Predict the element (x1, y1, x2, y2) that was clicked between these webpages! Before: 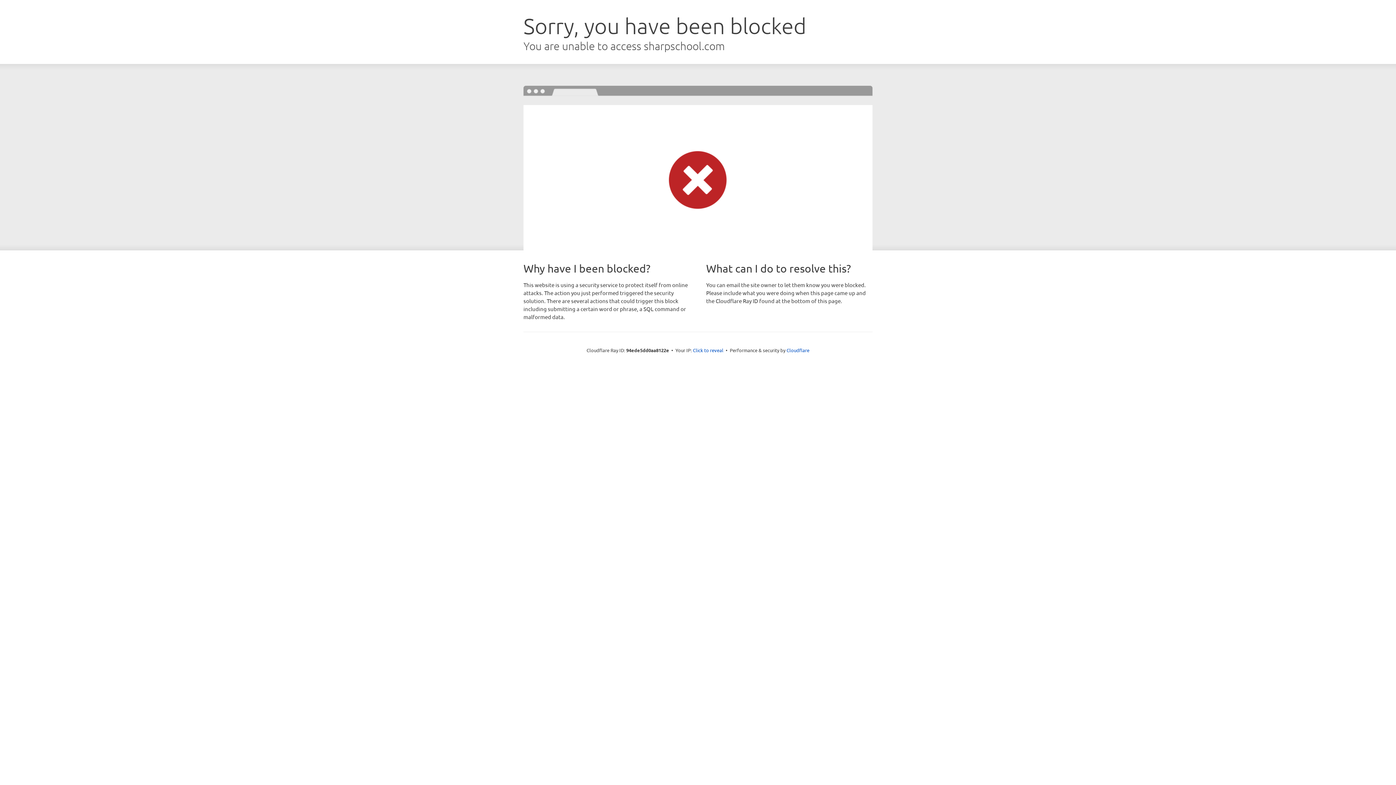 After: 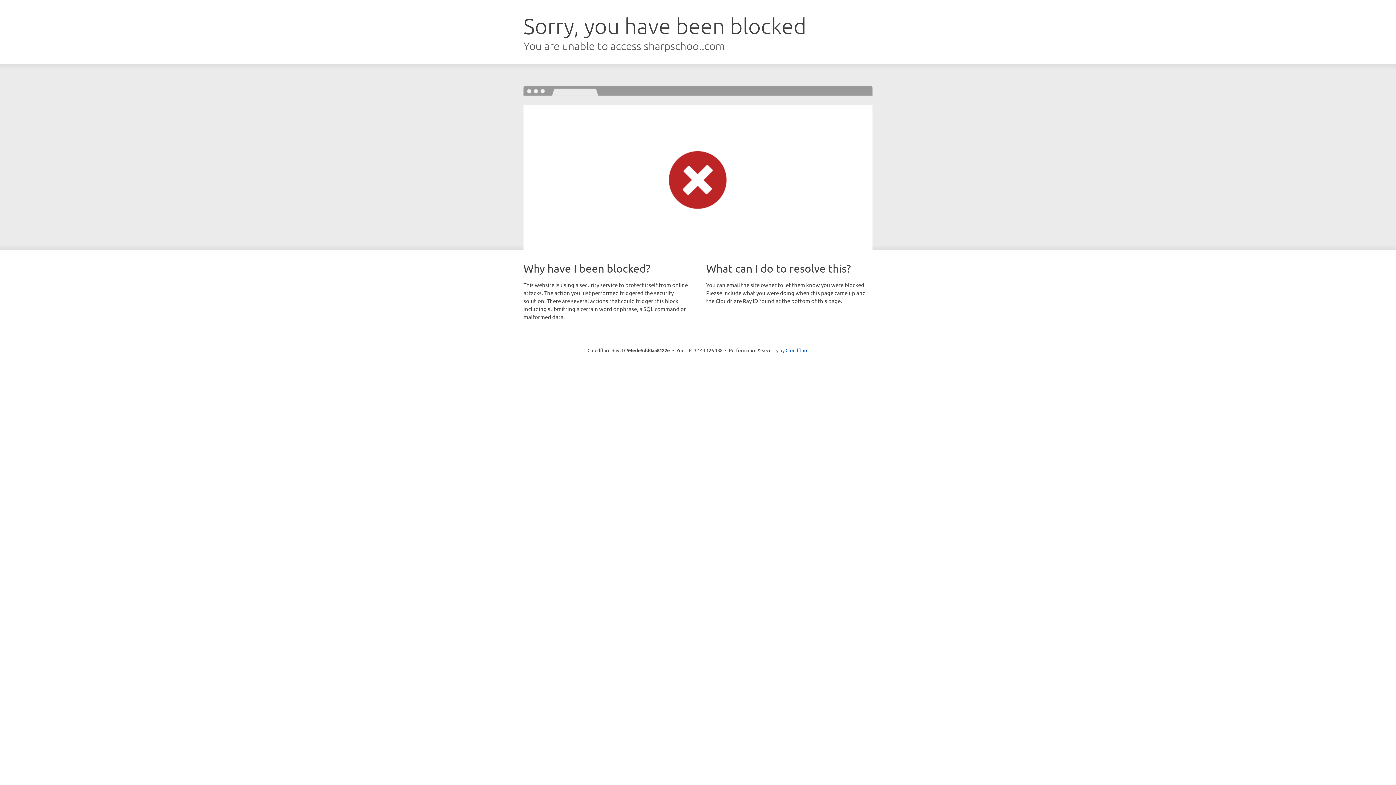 Action: label: Click to reveal bbox: (693, 346, 723, 353)